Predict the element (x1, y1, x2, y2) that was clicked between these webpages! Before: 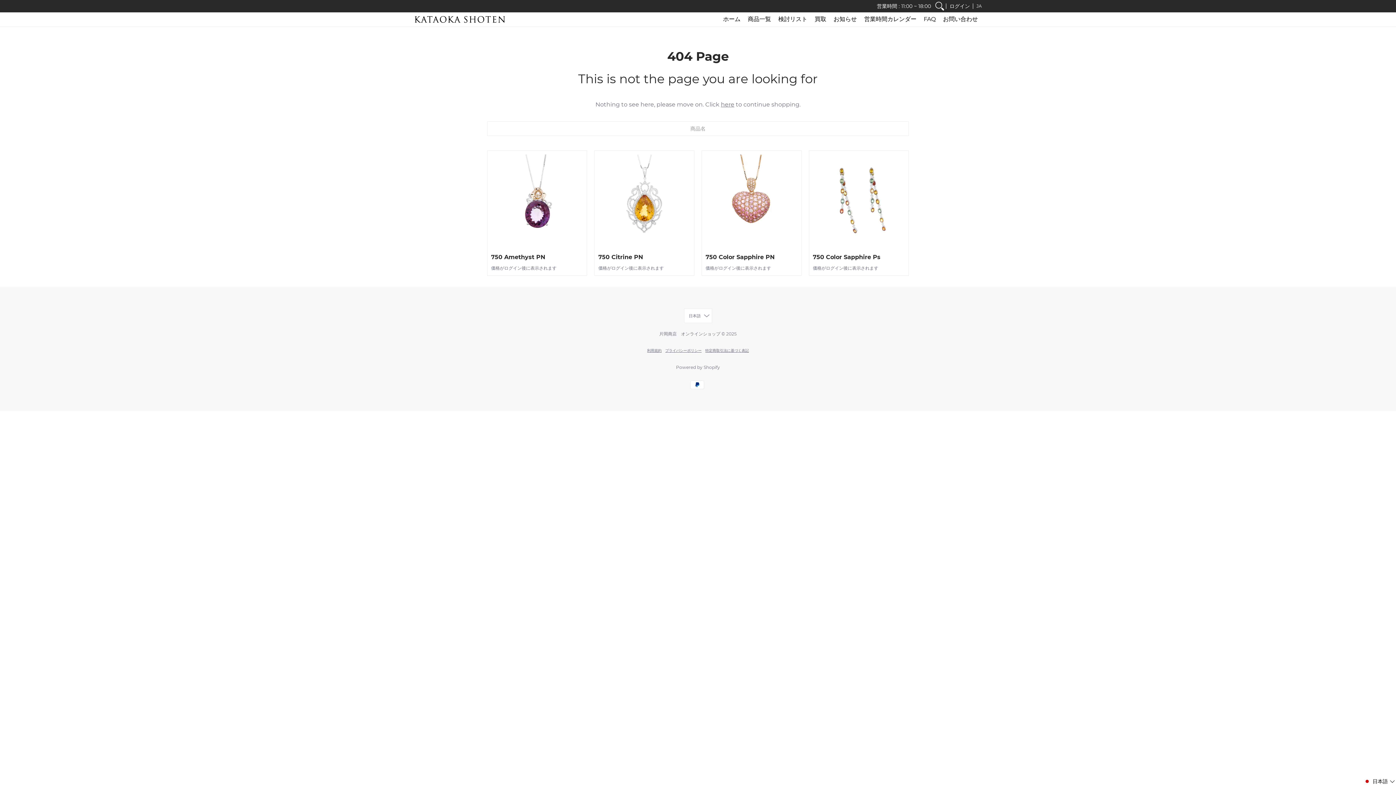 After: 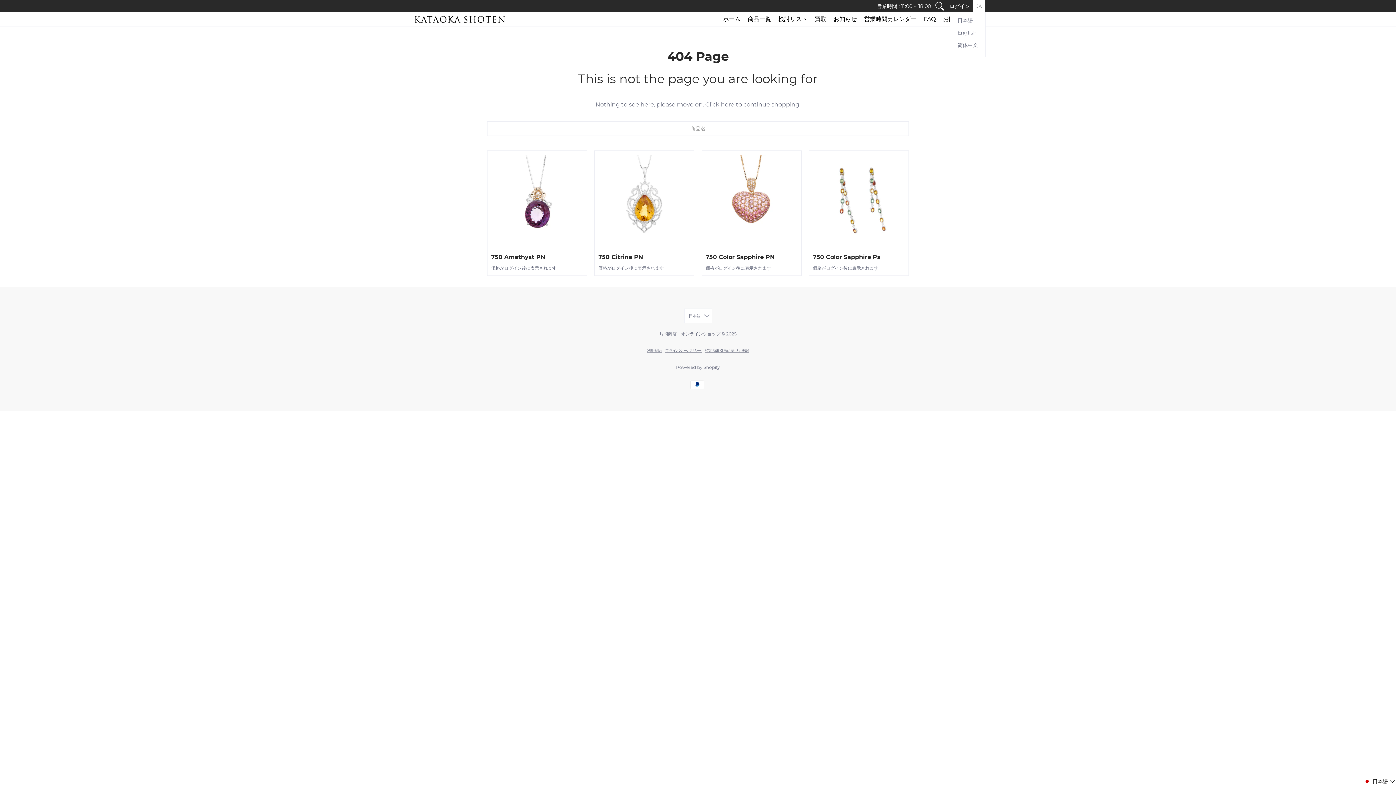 Action: label: JA bbox: (973, 0, 985, 12)